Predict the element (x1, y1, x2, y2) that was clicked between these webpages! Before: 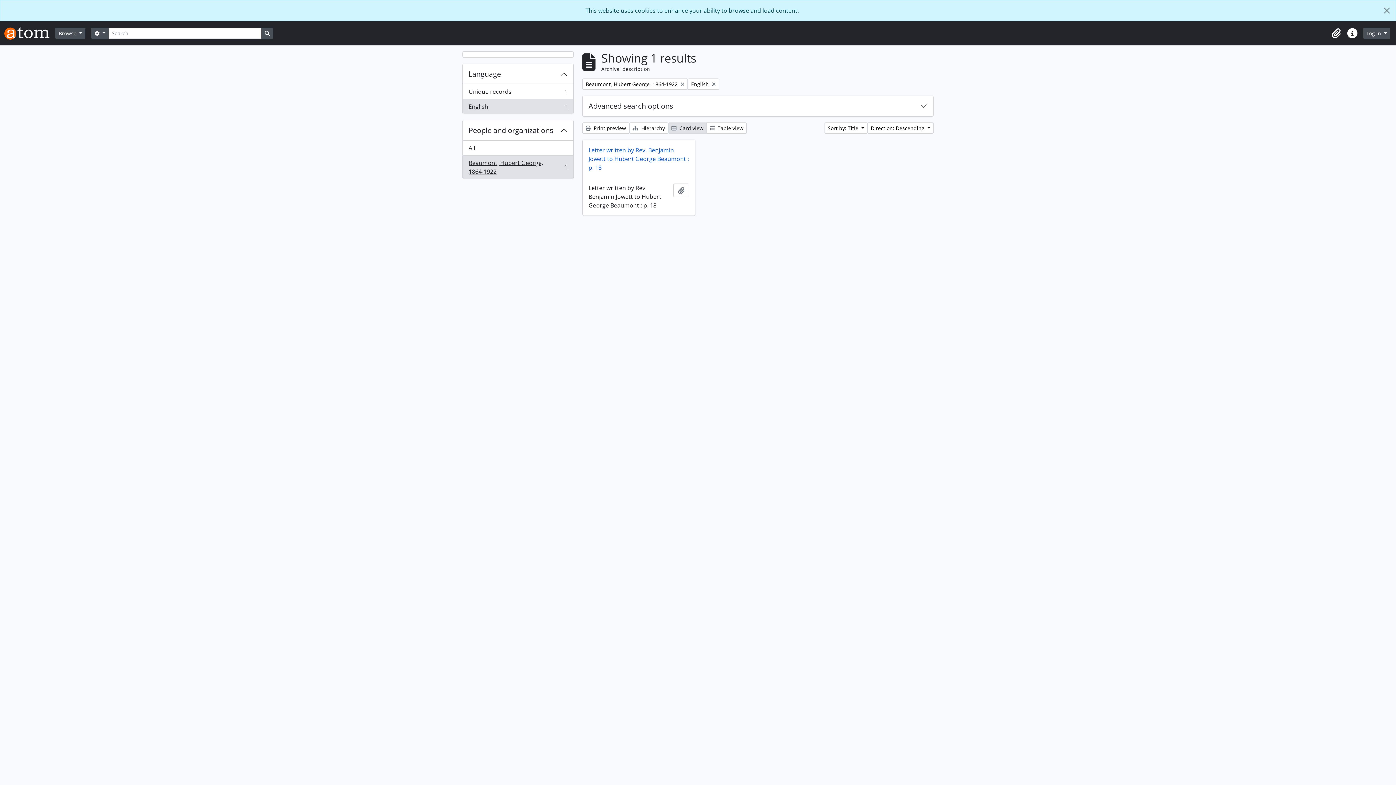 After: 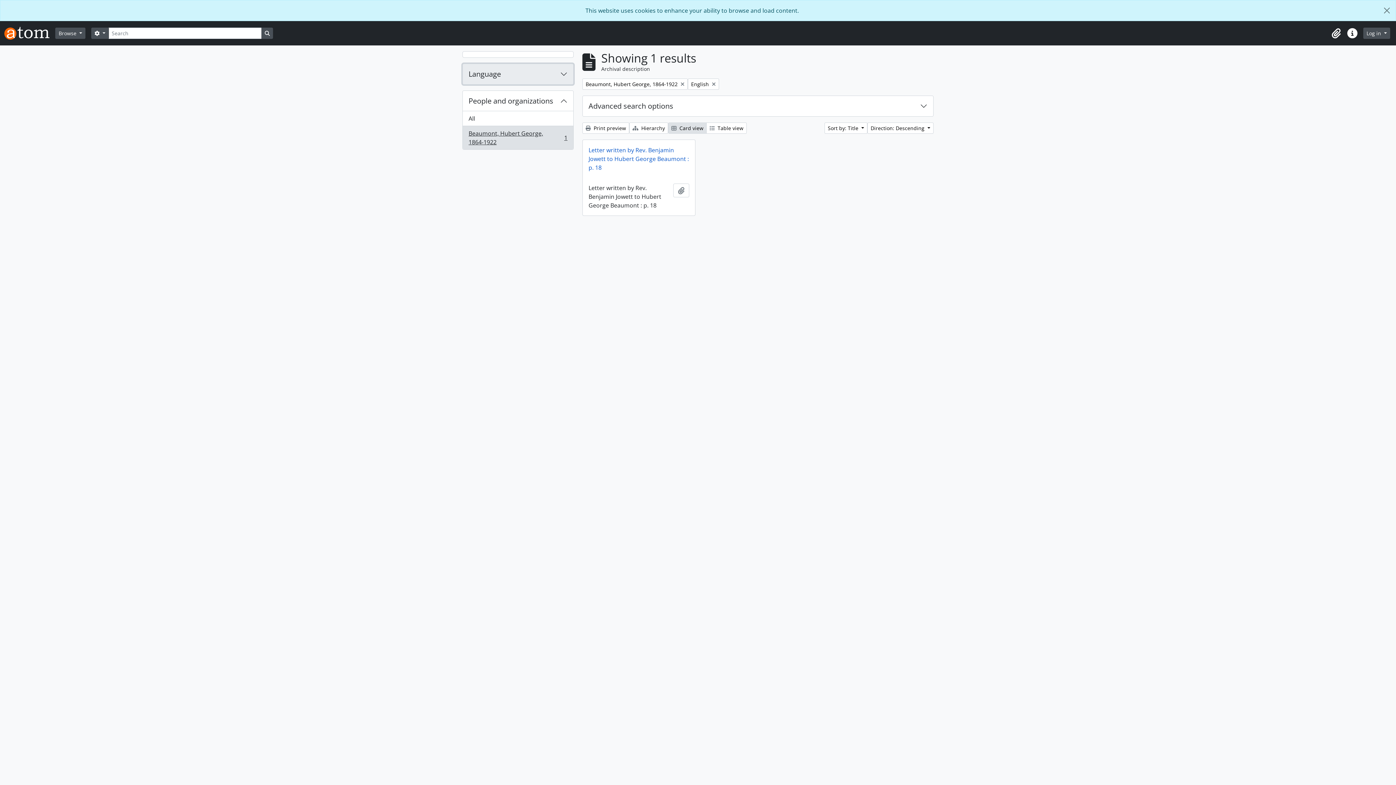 Action: bbox: (462, 64, 573, 84) label: Language